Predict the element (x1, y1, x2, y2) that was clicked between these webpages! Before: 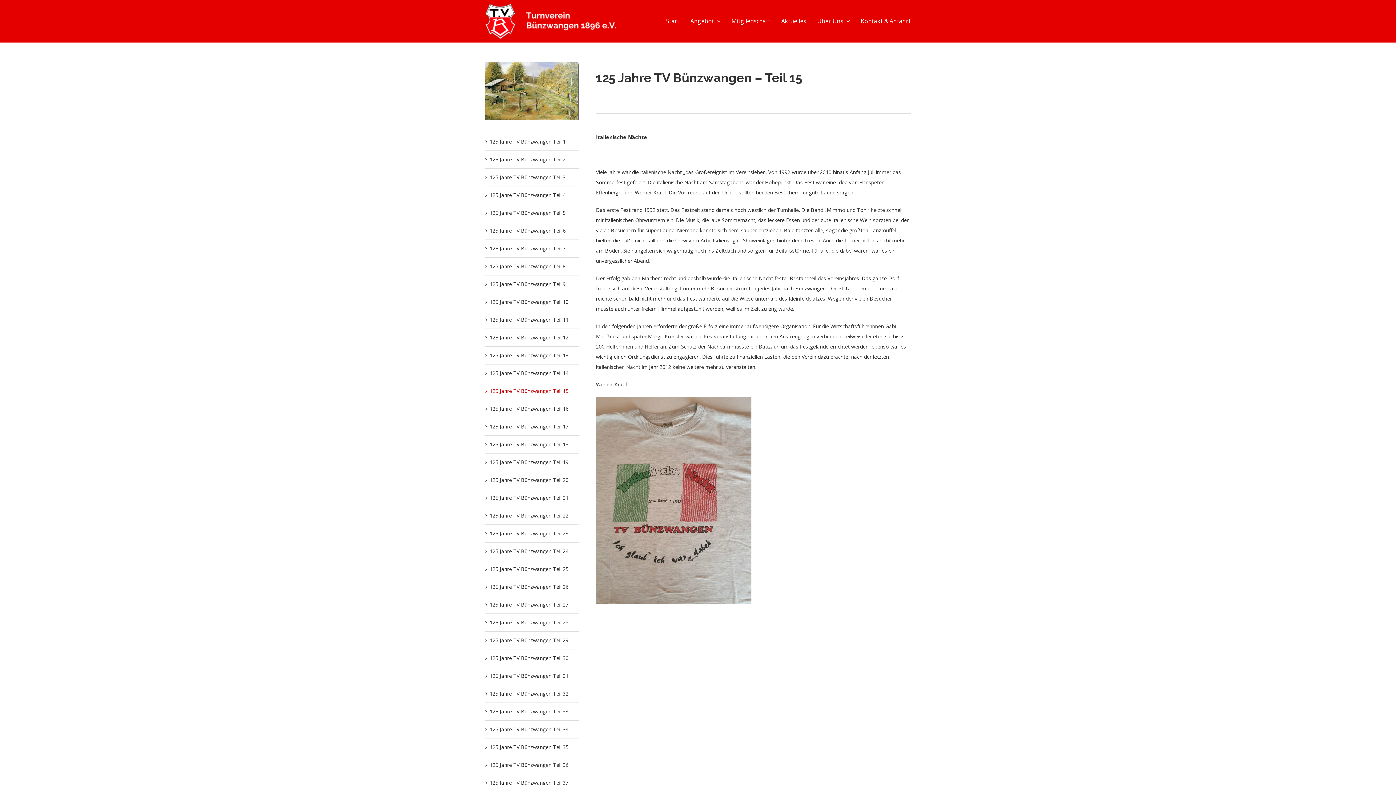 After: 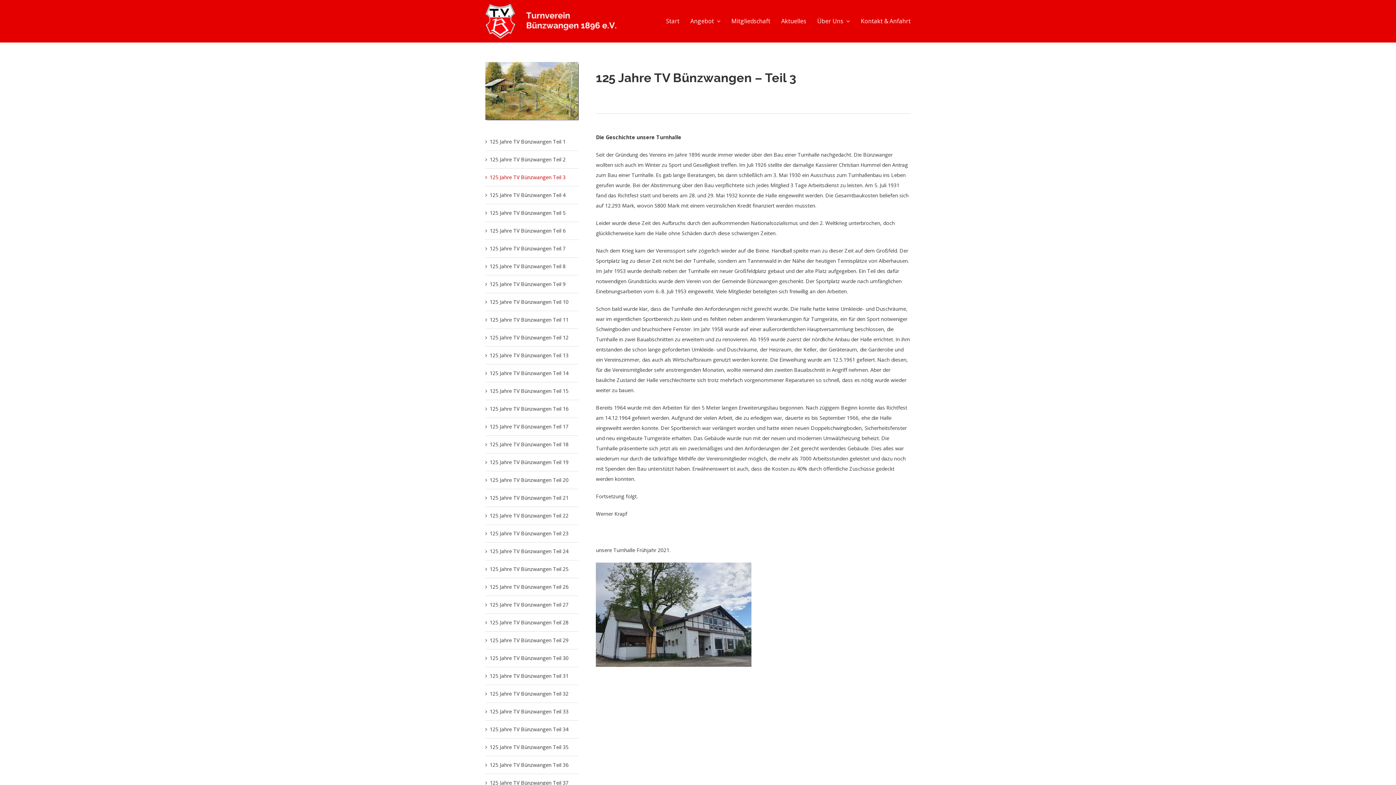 Action: label: 125 Jahre TV Bünzwangen Teil 3 bbox: (489, 173, 565, 180)